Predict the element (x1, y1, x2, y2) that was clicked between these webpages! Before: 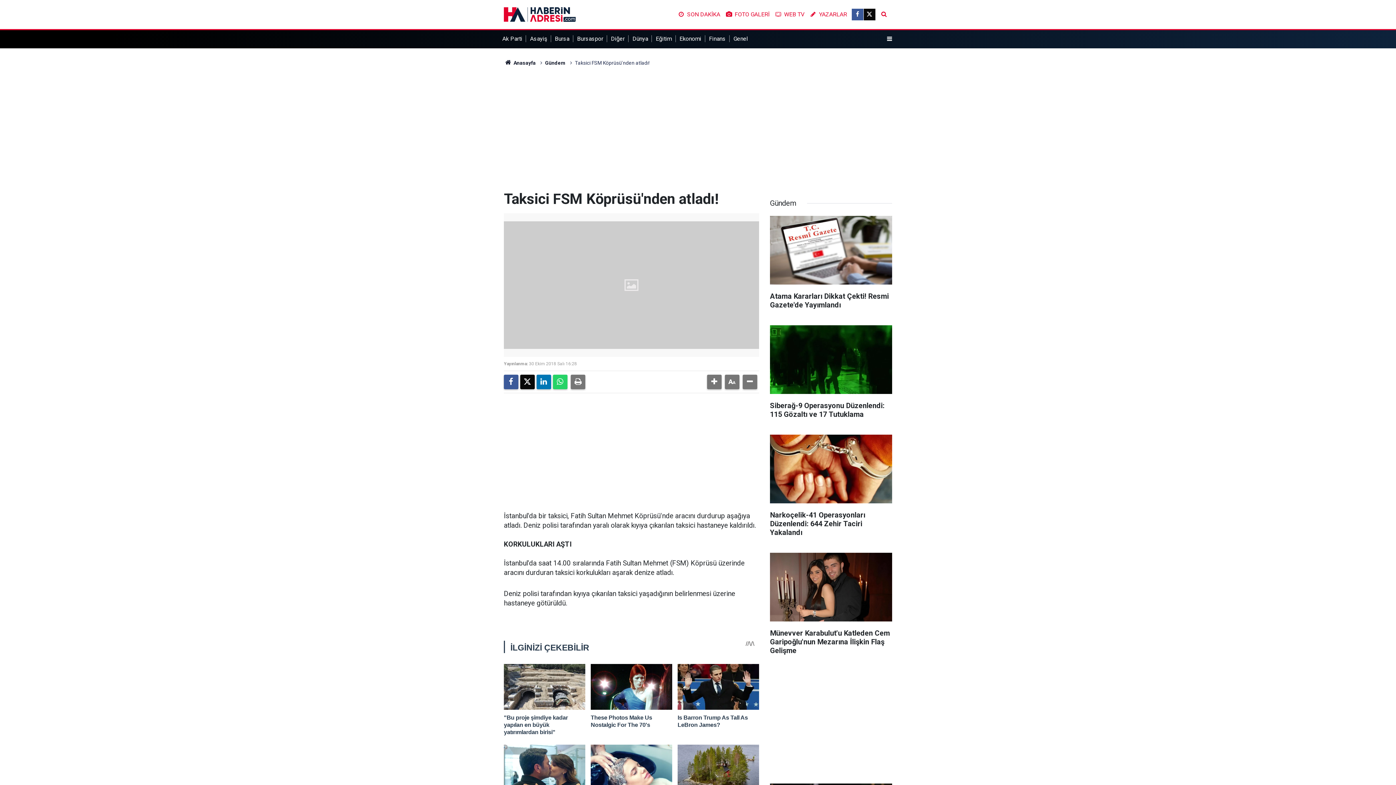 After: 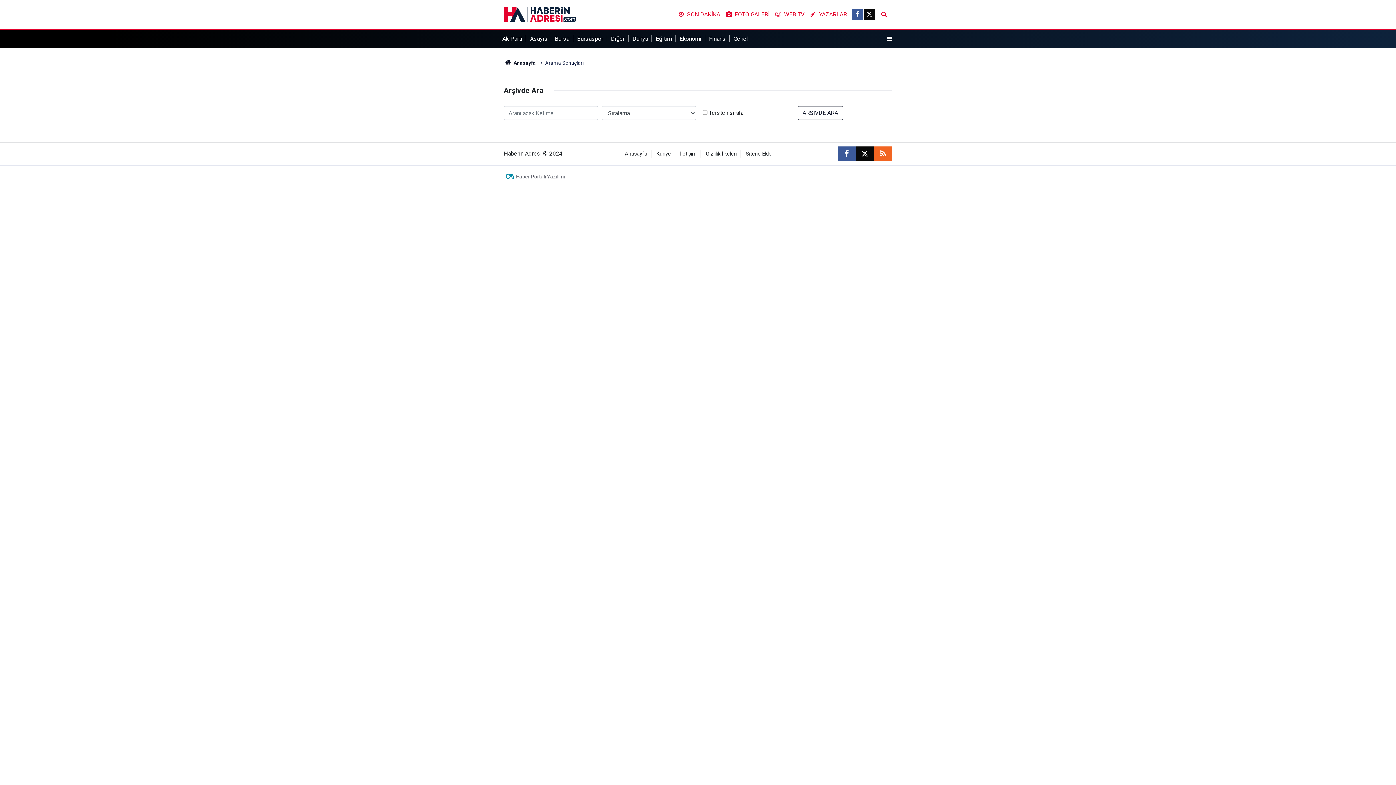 Action: bbox: (880, 10, 890, 17)